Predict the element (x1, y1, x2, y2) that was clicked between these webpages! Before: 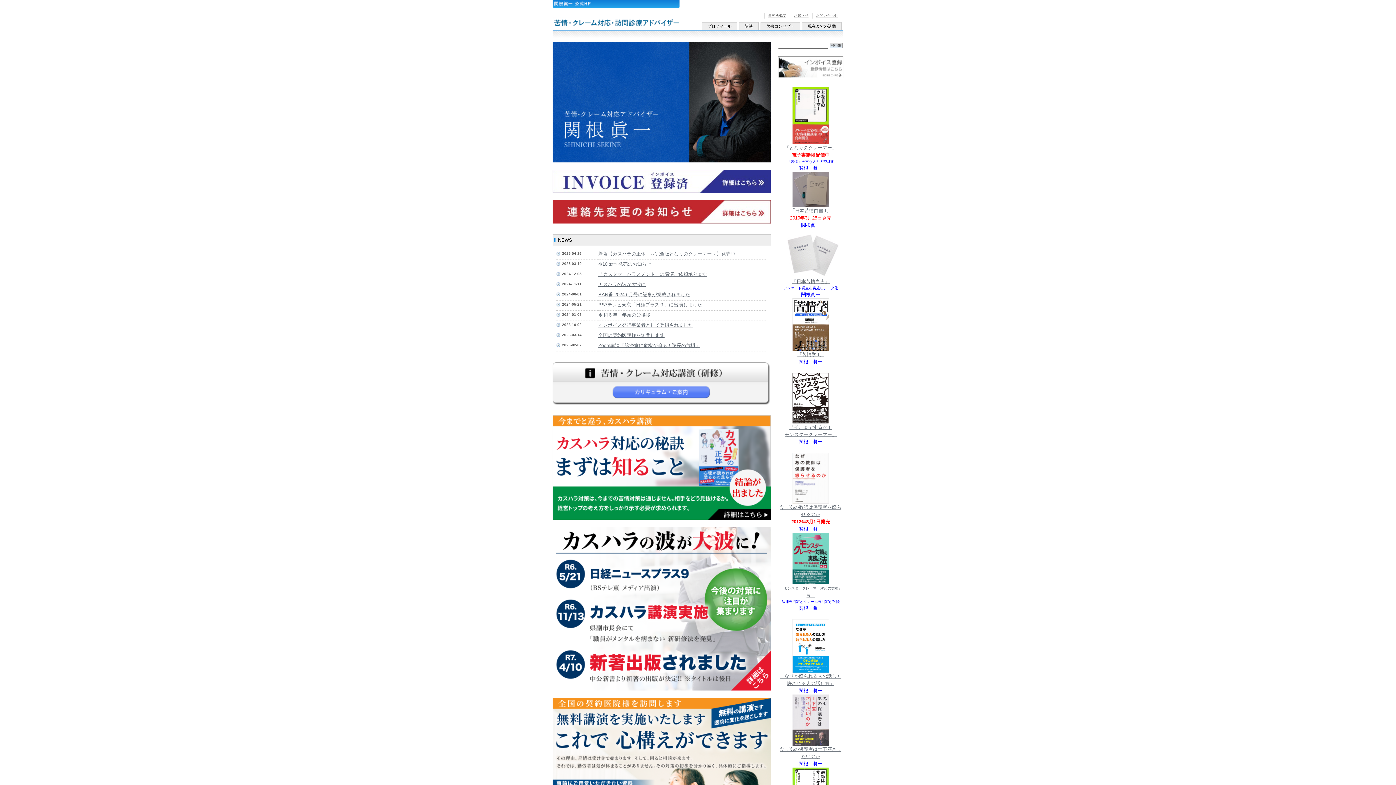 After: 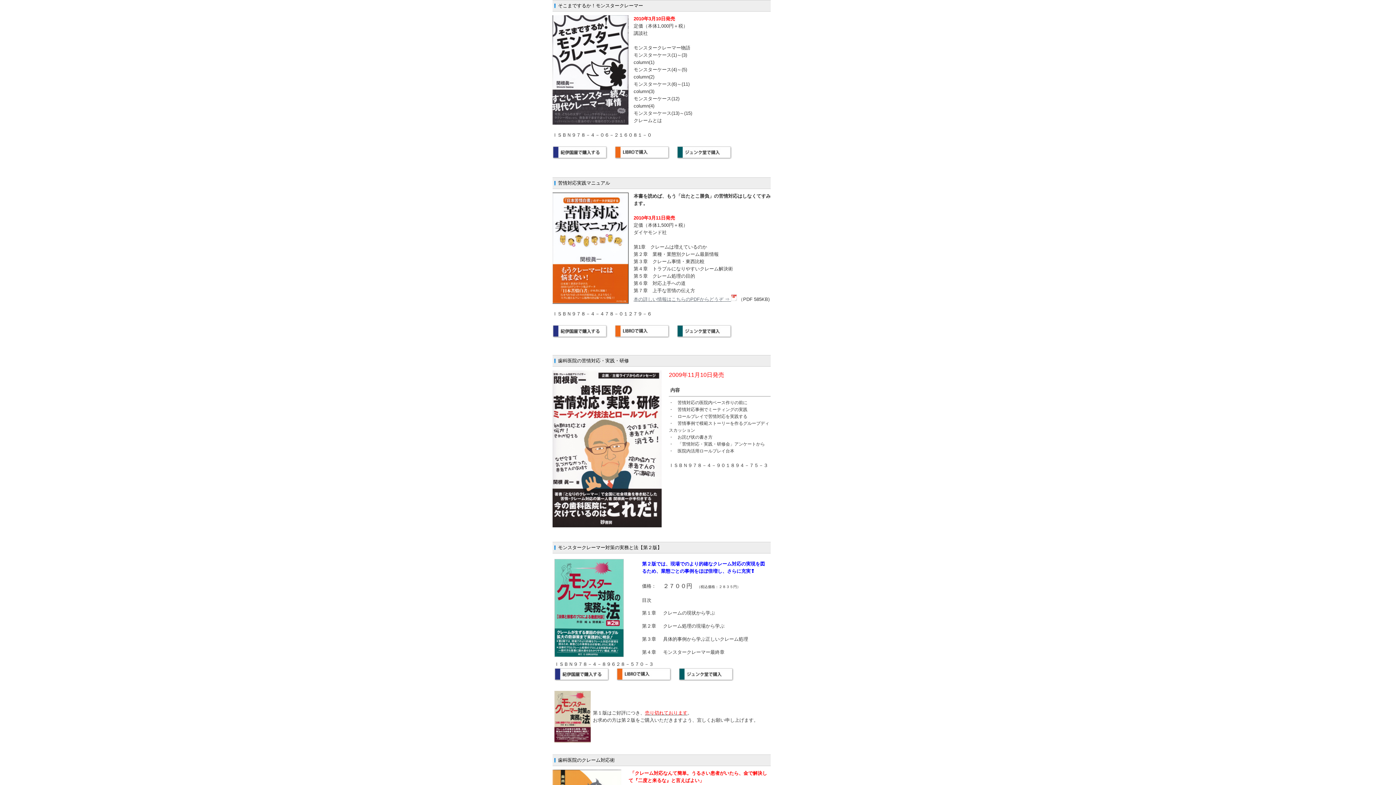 Action: bbox: (792, 419, 829, 425)